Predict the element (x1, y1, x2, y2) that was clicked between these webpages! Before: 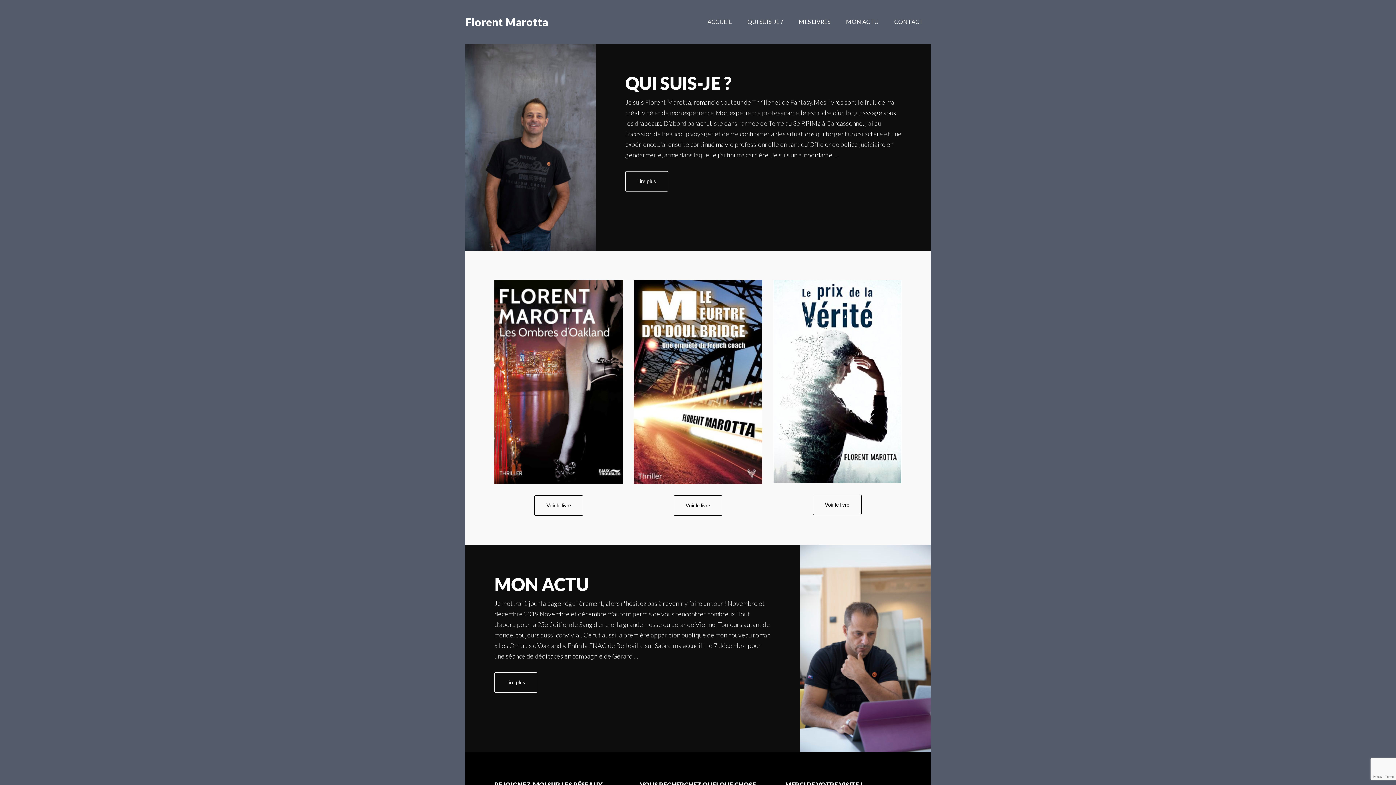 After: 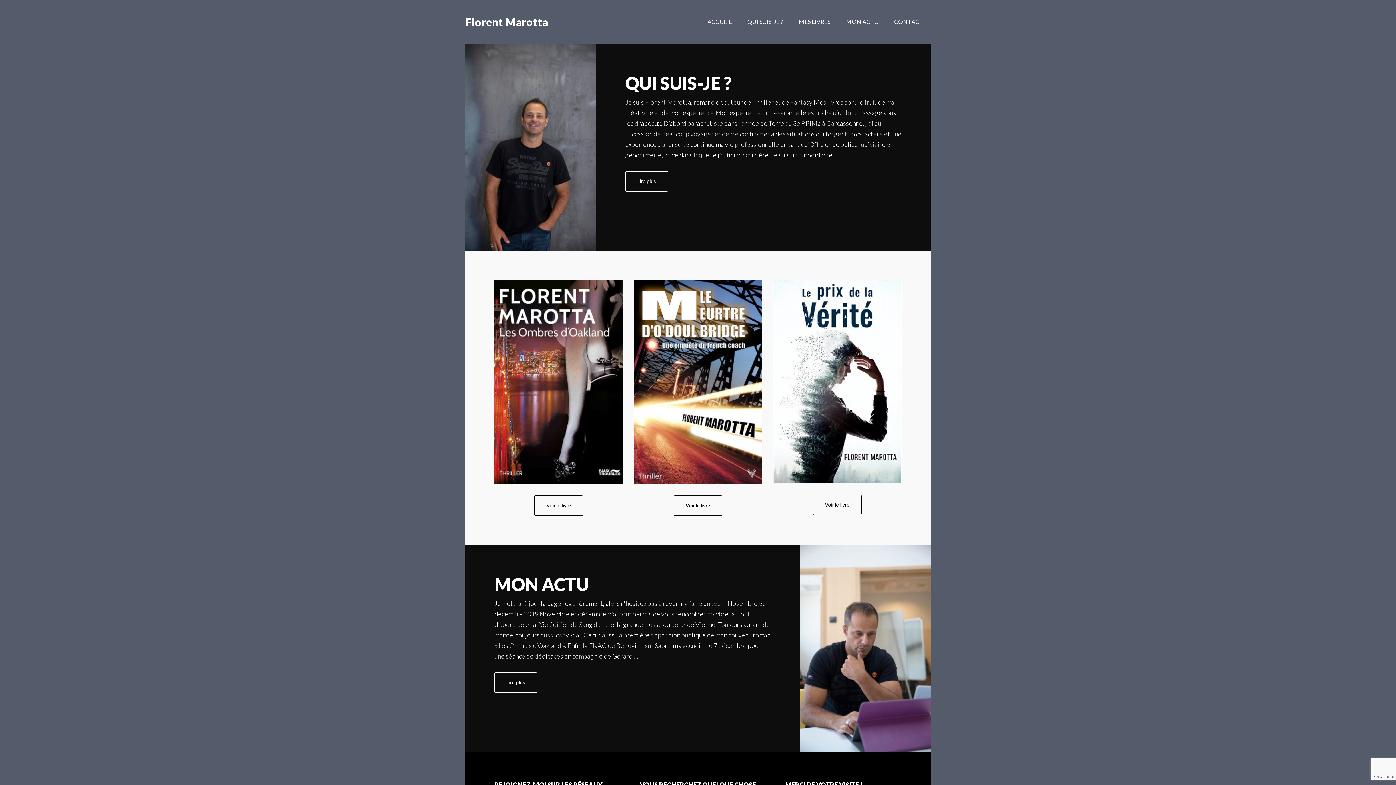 Action: label: ACCUEIL bbox: (700, 0, 739, 43)